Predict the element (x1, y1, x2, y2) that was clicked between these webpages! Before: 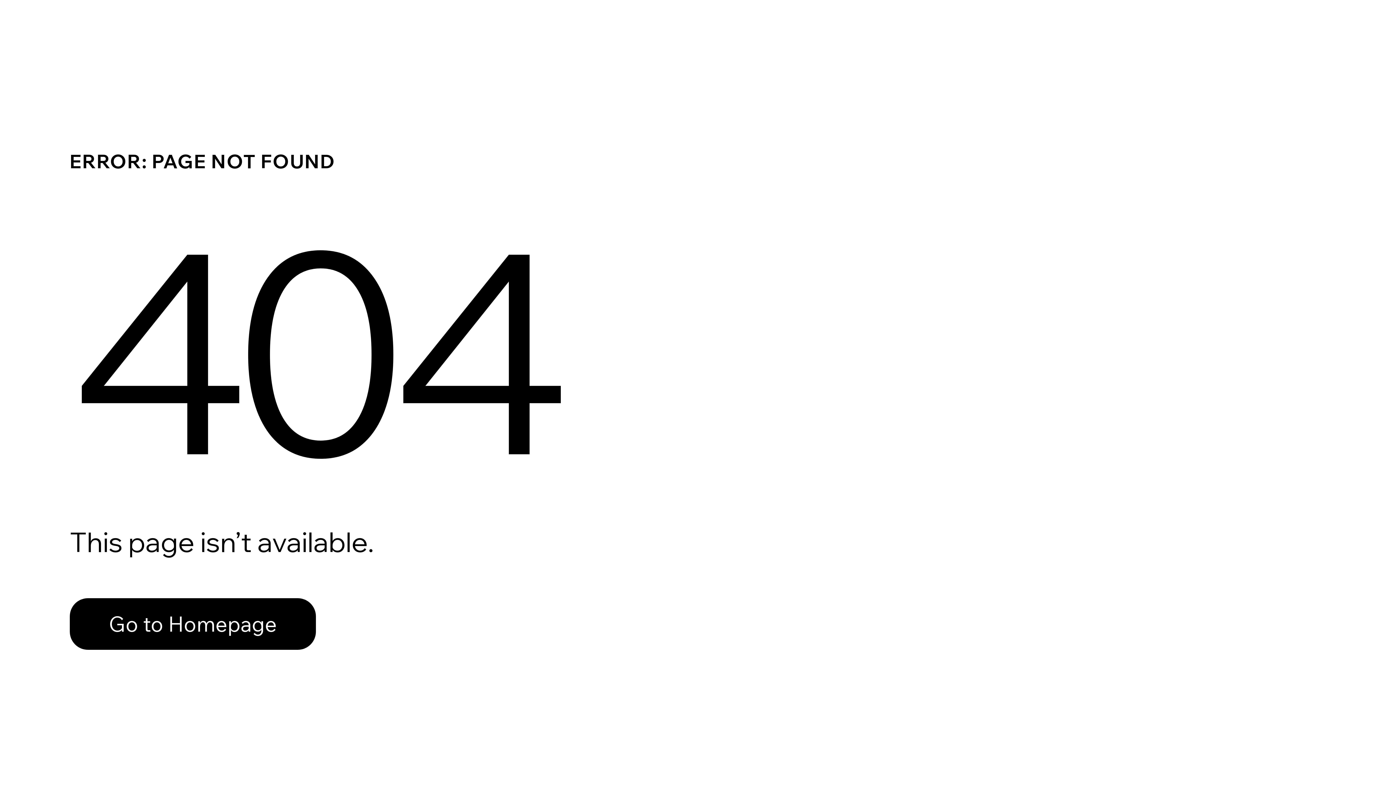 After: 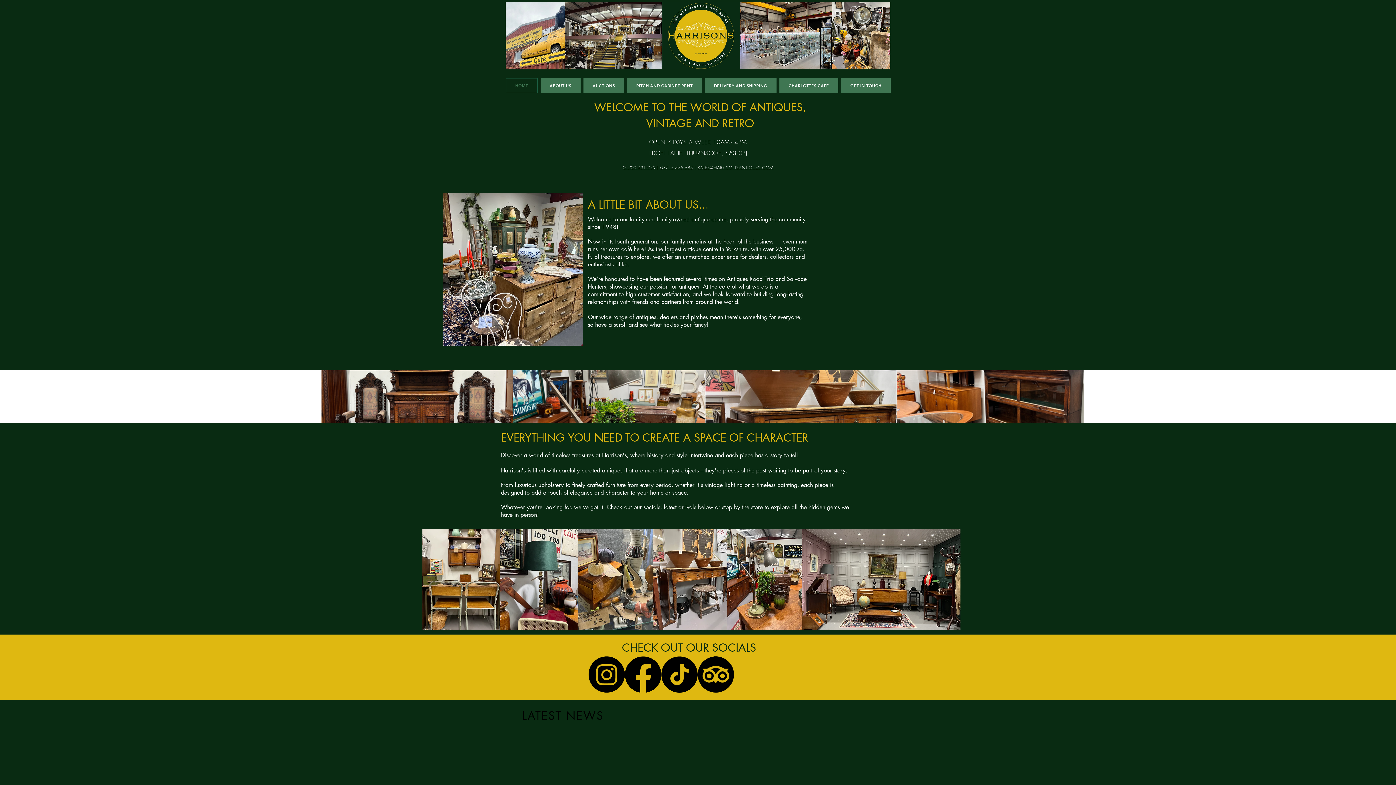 Action: label: Go to Homepage bbox: (69, 598, 316, 650)